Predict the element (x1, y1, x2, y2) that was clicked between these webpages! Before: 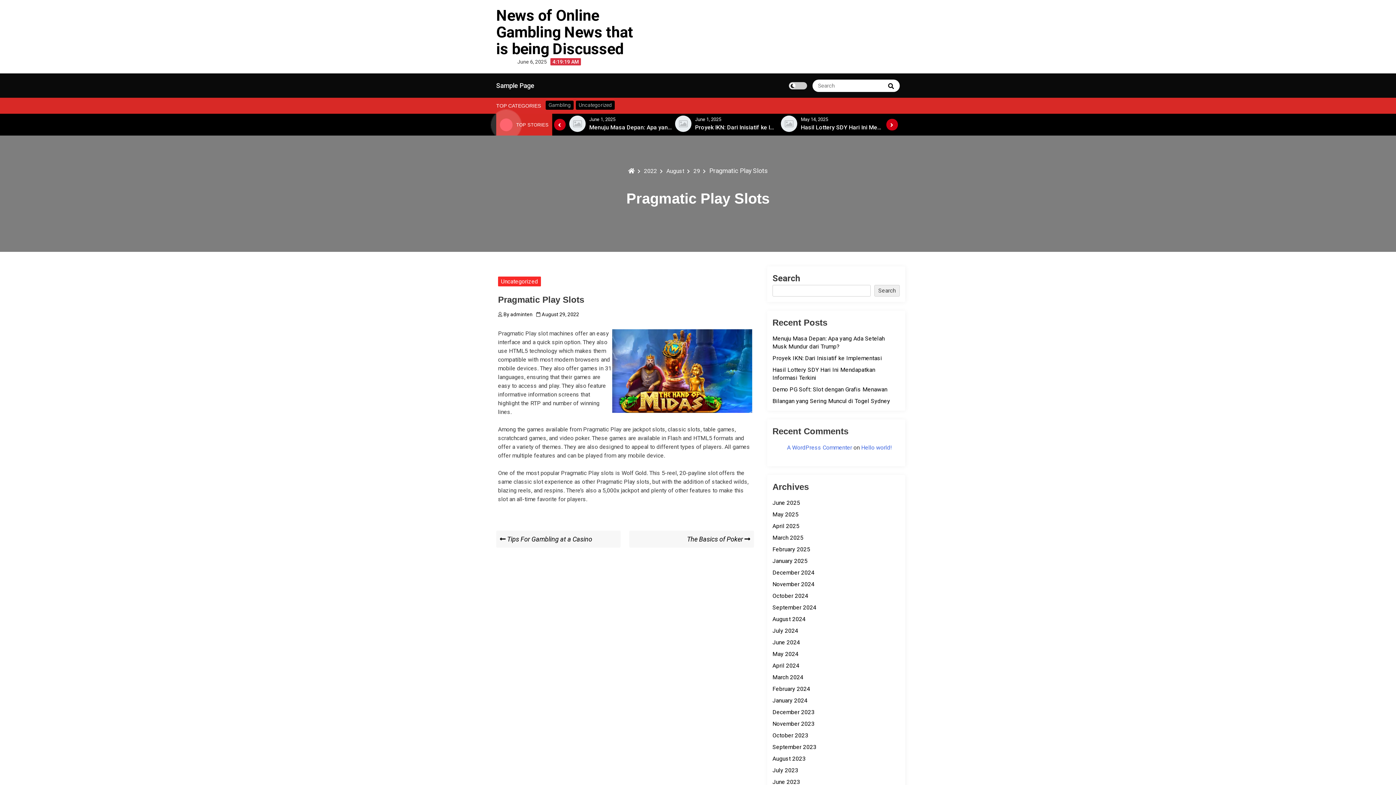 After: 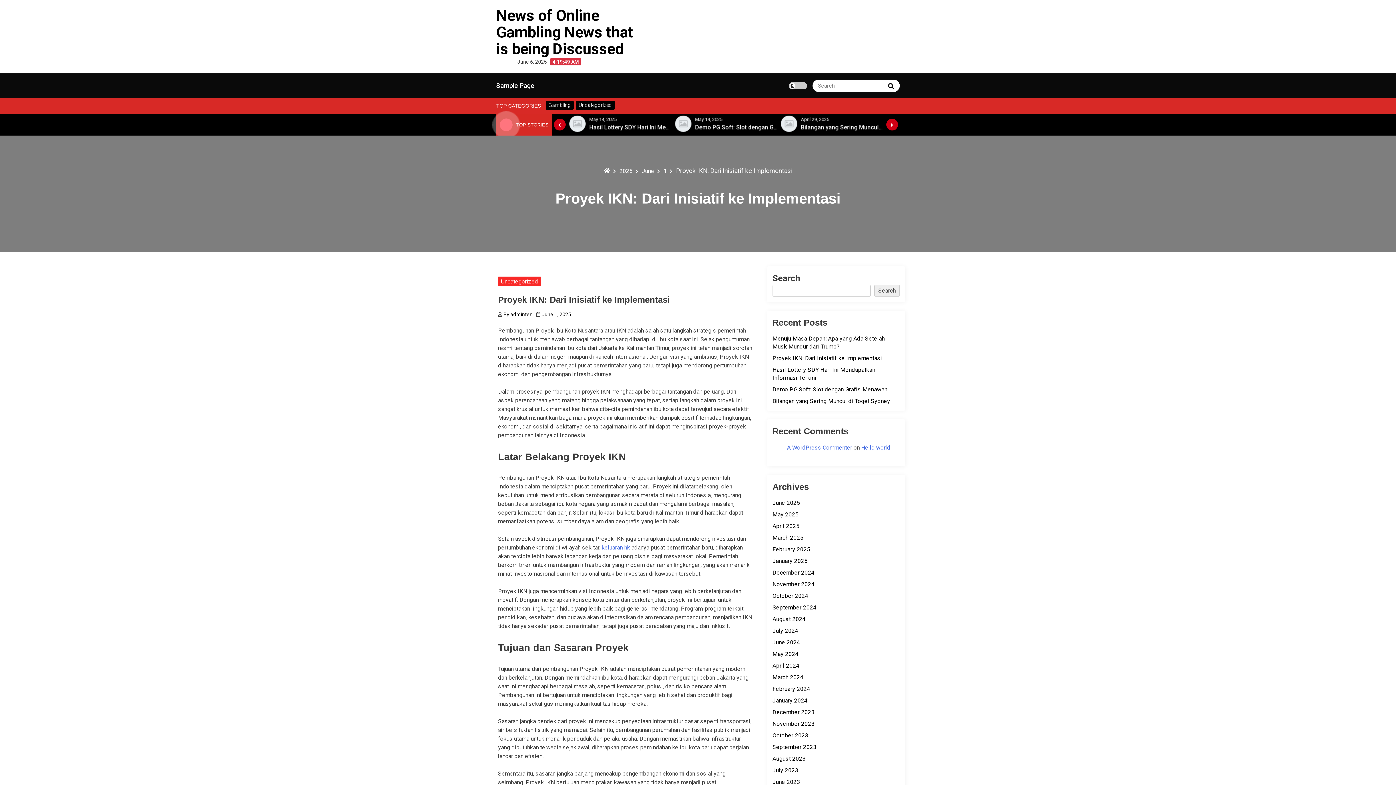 Action: bbox: (569, 115, 585, 131)